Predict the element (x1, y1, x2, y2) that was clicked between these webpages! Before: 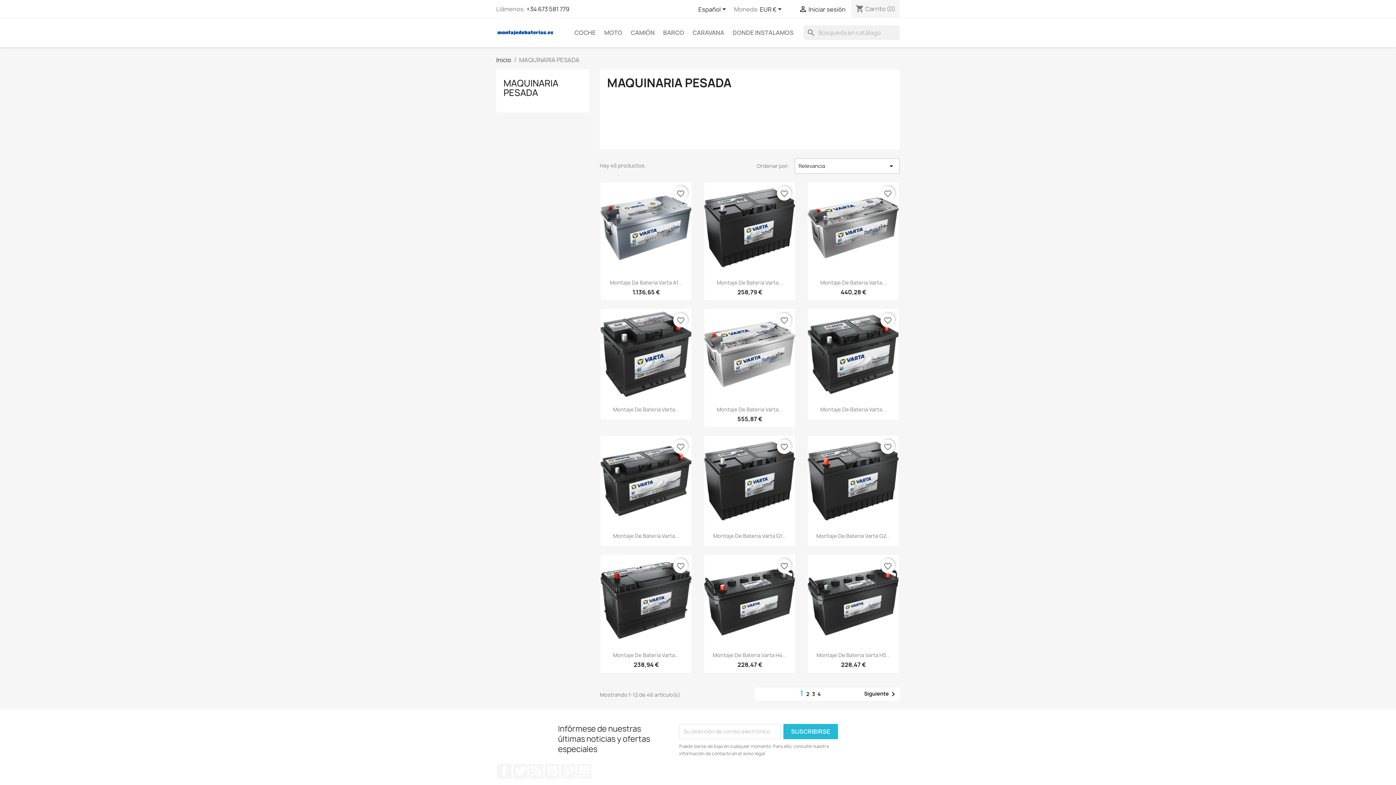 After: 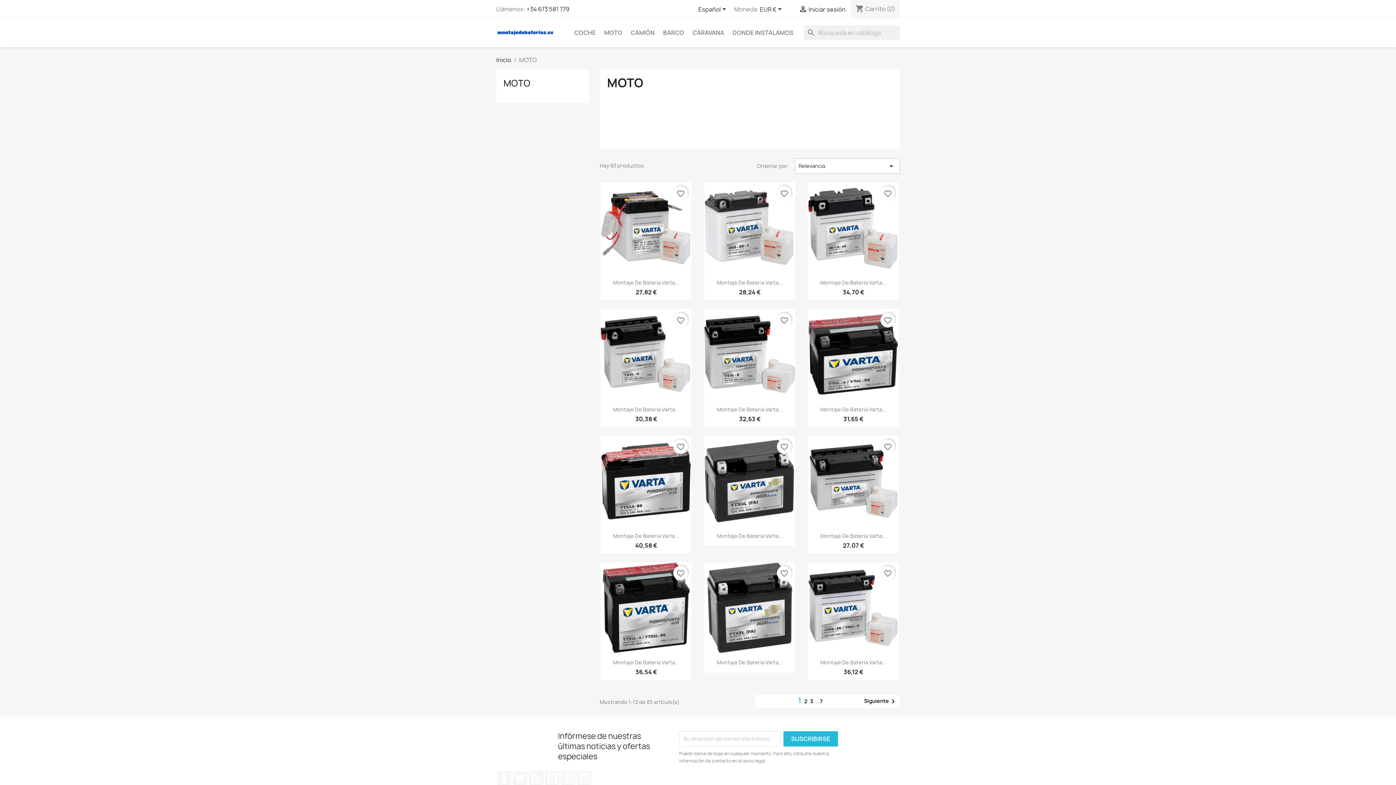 Action: bbox: (600, 25, 626, 40) label: MOTO